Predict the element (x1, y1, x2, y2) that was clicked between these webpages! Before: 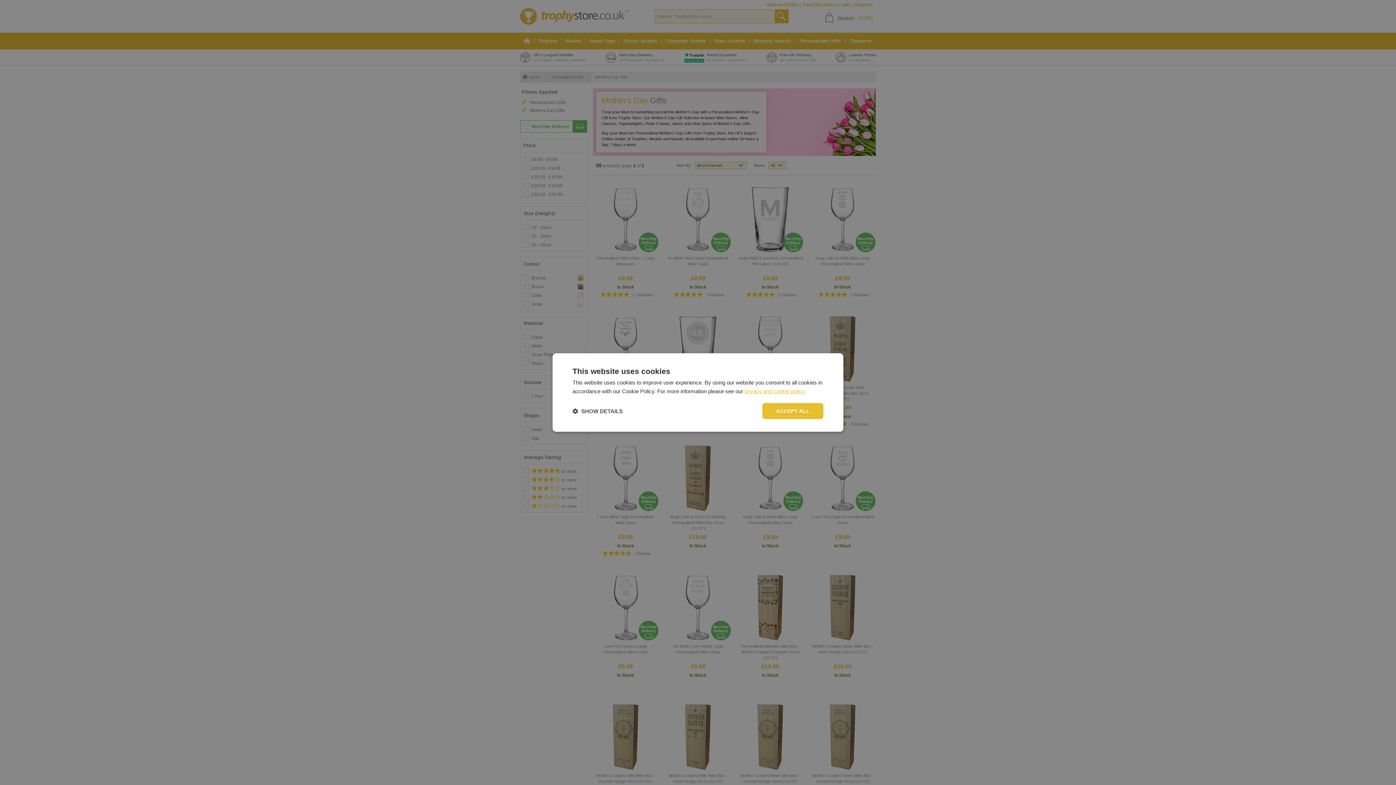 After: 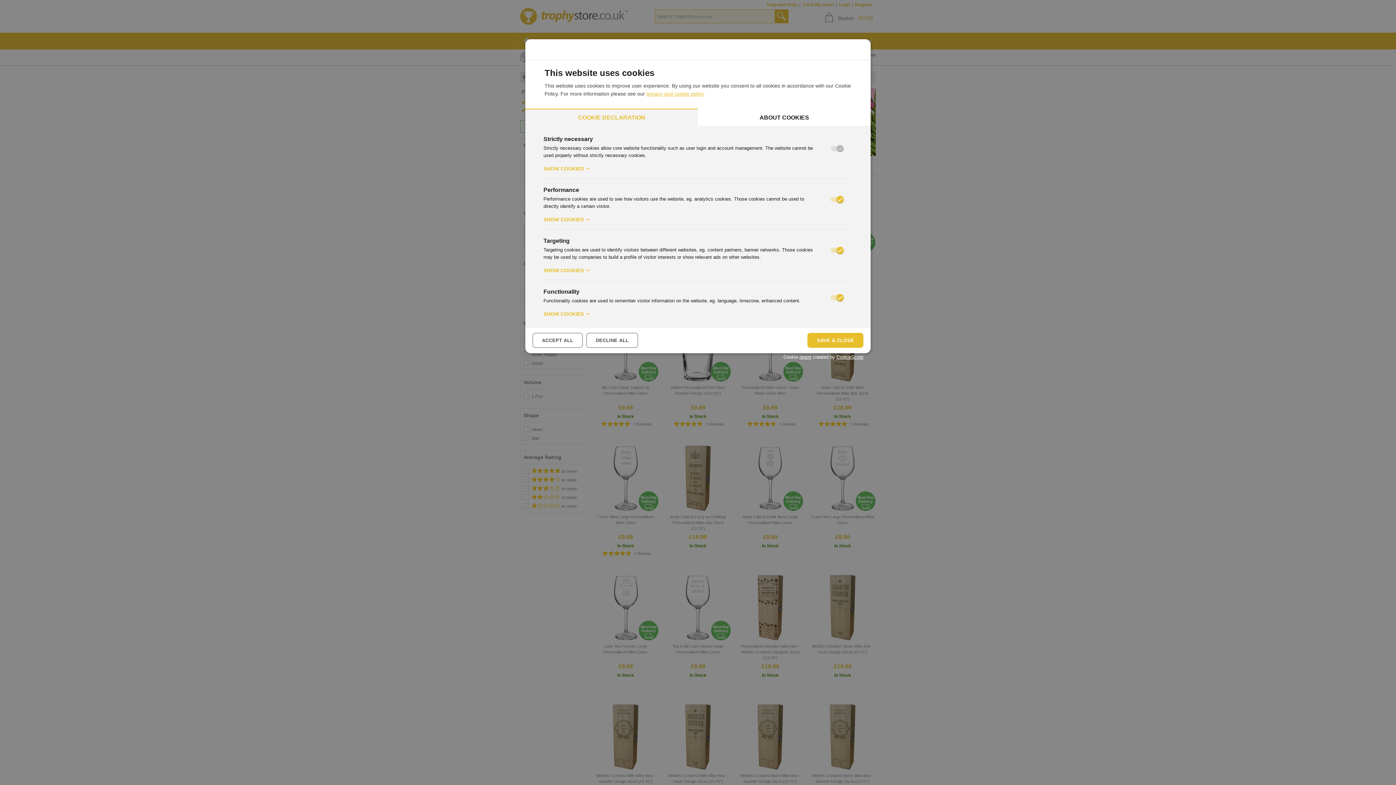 Action: label:  SHOW DETAILS bbox: (572, 407, 622, 414)